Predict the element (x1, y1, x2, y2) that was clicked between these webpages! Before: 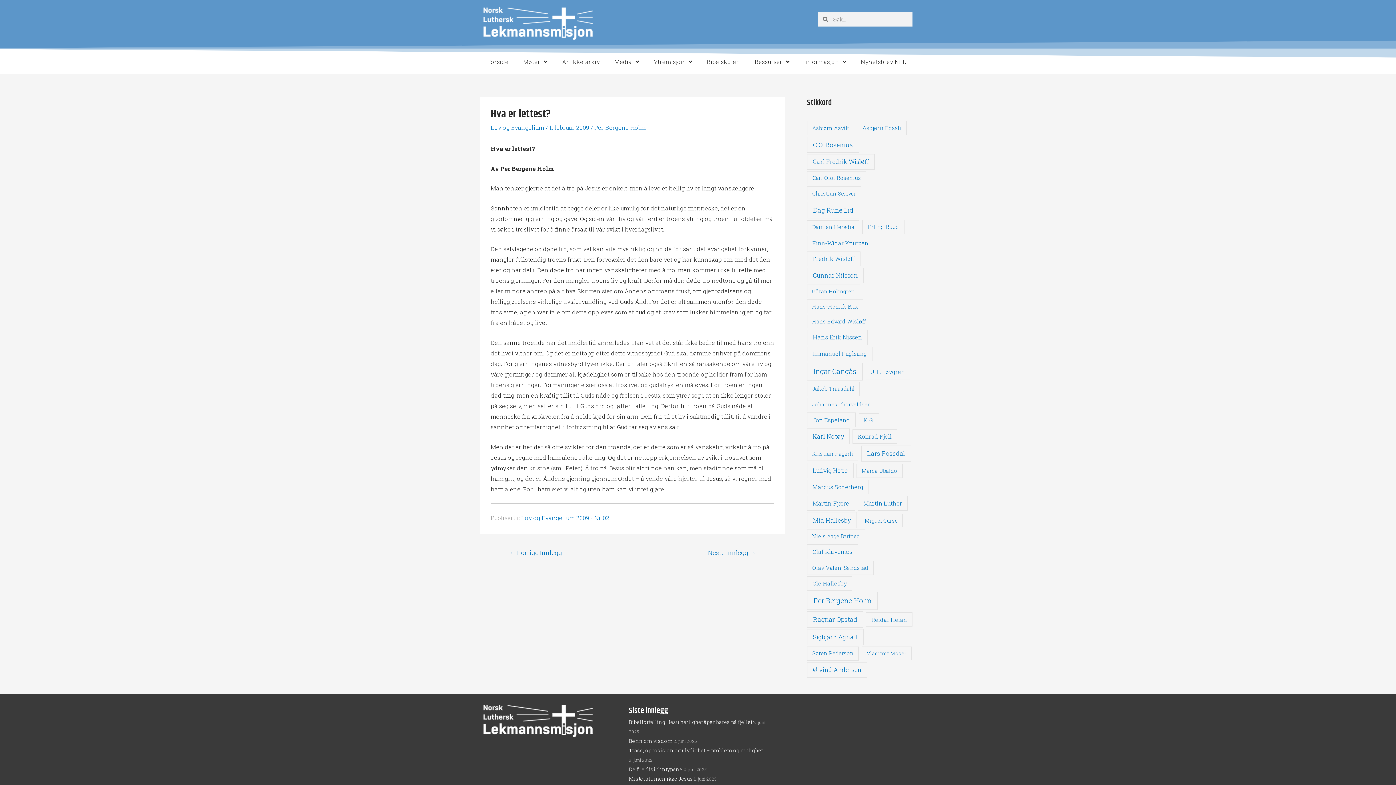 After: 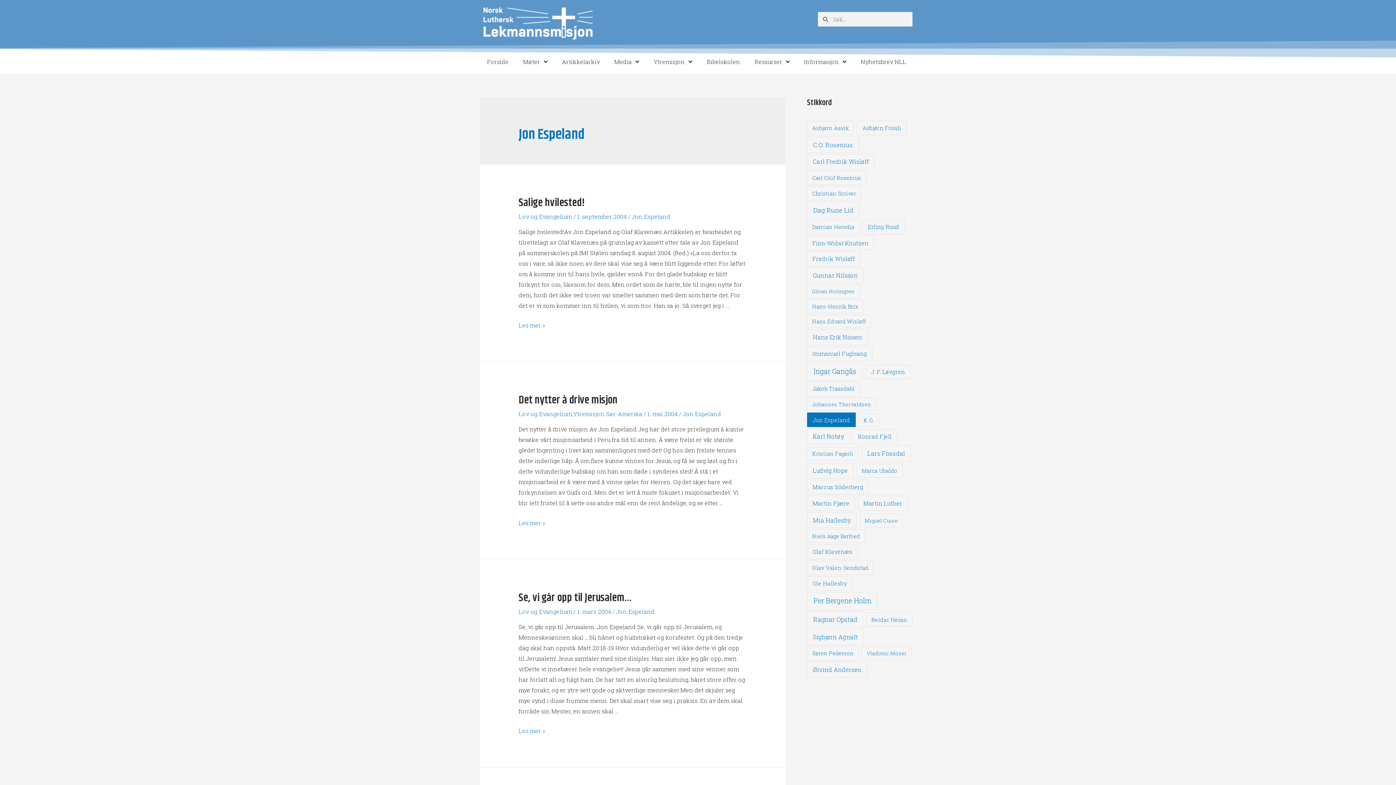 Action: bbox: (807, 412, 855, 427) label: Jon Espeland (29 elementer)